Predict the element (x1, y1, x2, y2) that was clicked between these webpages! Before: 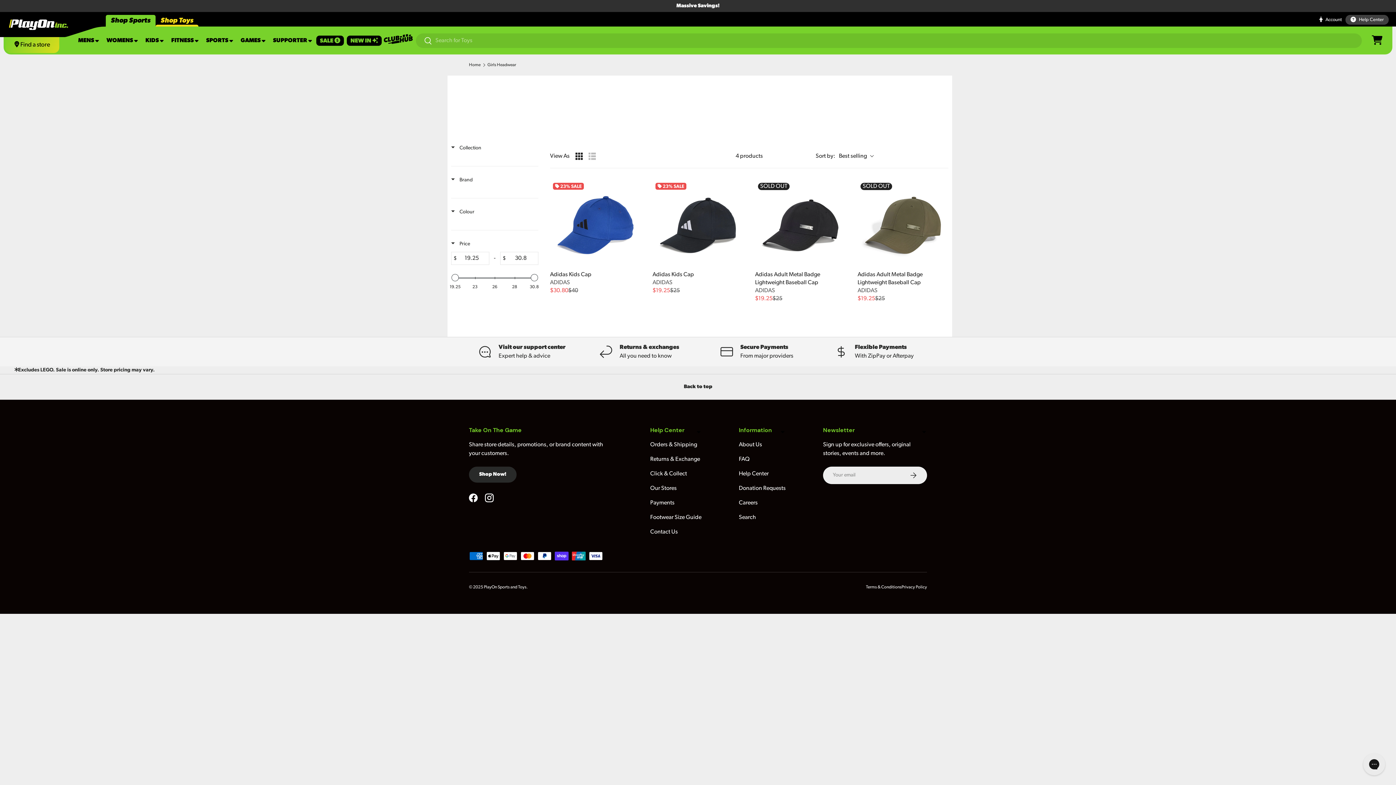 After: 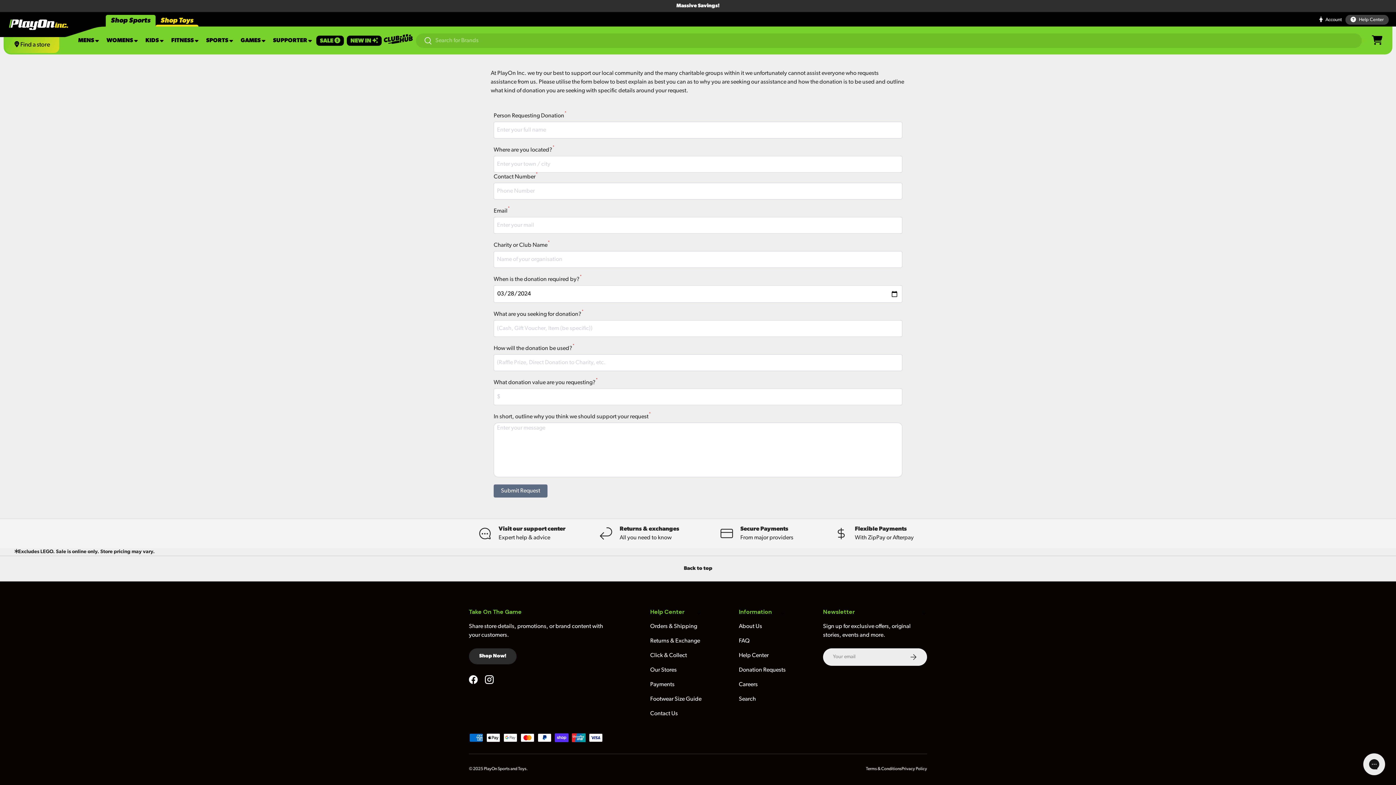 Action: bbox: (739, 485, 785, 491) label: Donation Requests